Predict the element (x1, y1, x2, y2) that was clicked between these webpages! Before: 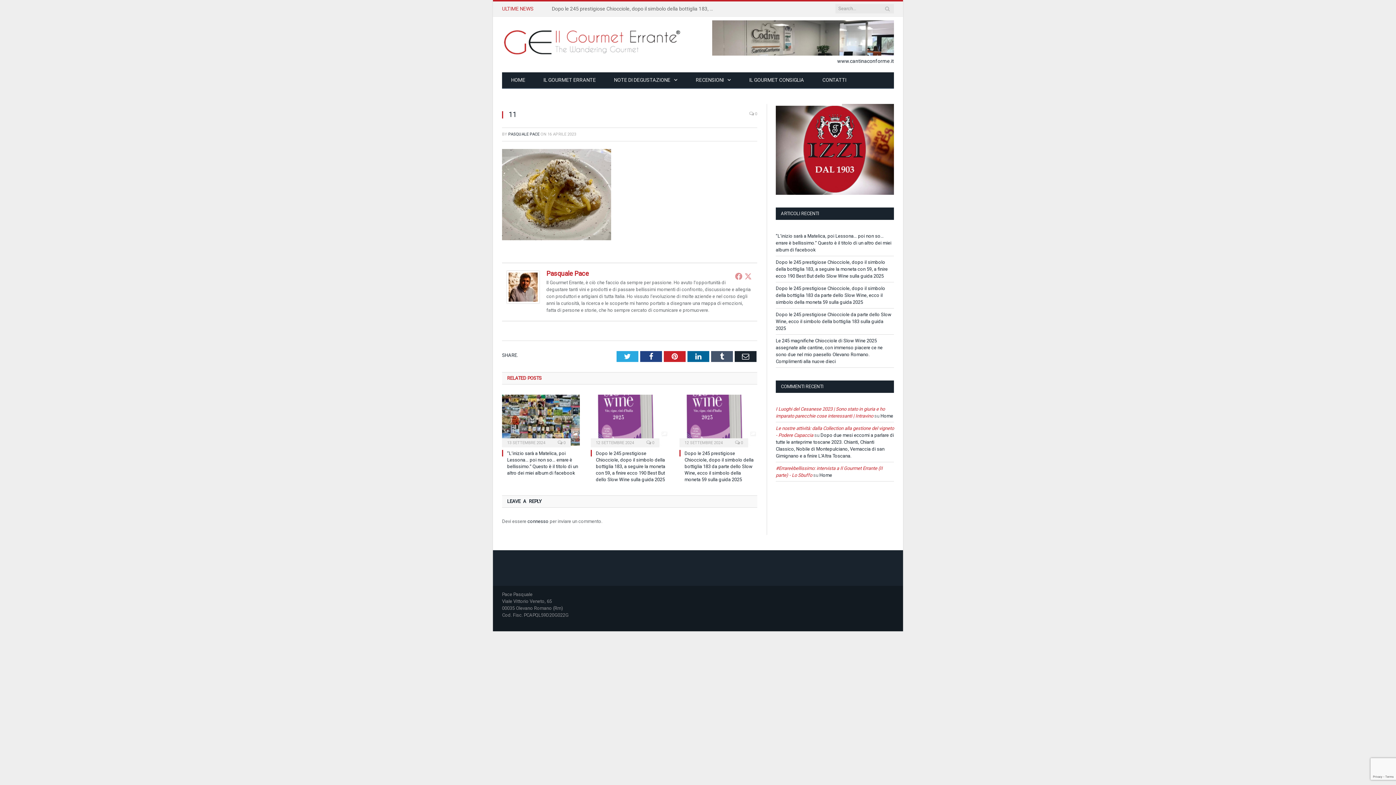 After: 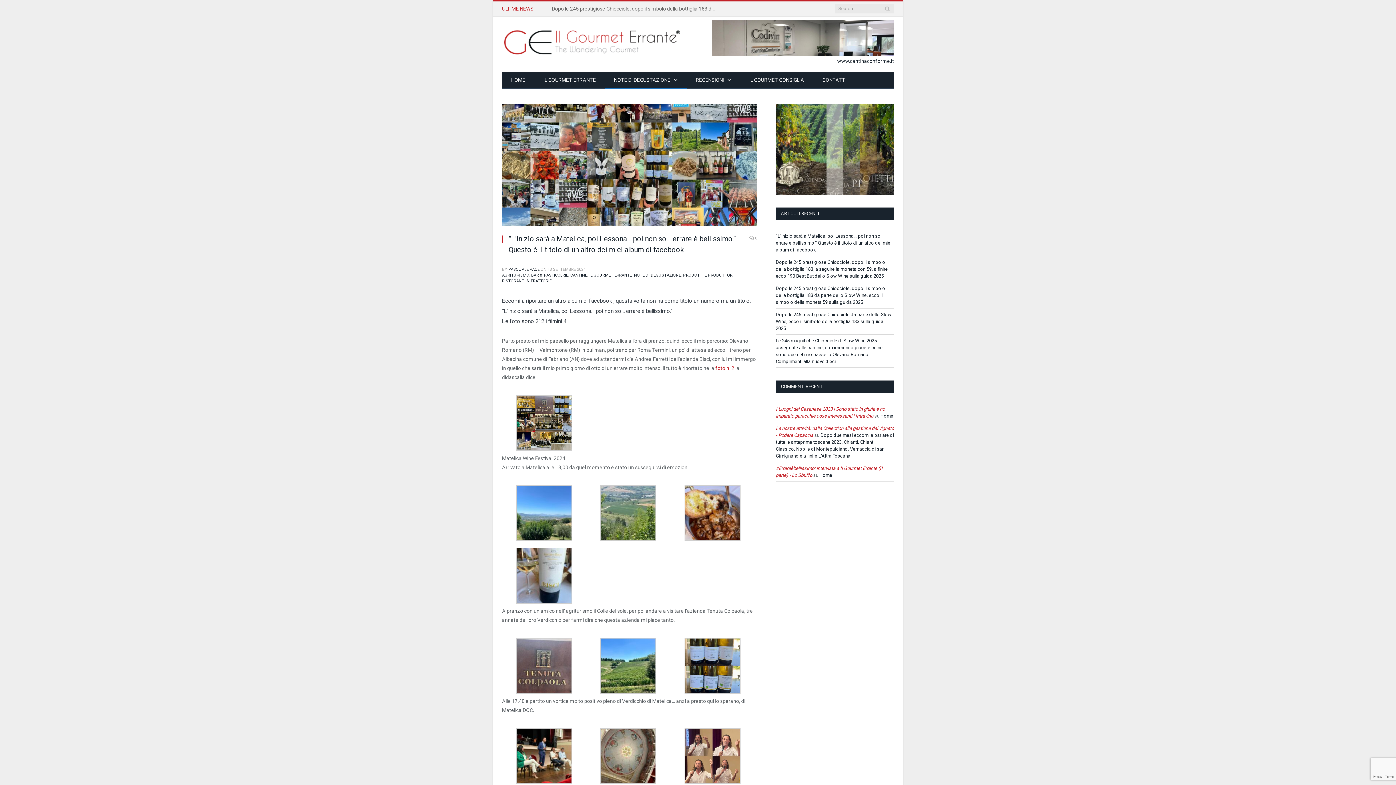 Action: bbox: (502, 394, 580, 445)